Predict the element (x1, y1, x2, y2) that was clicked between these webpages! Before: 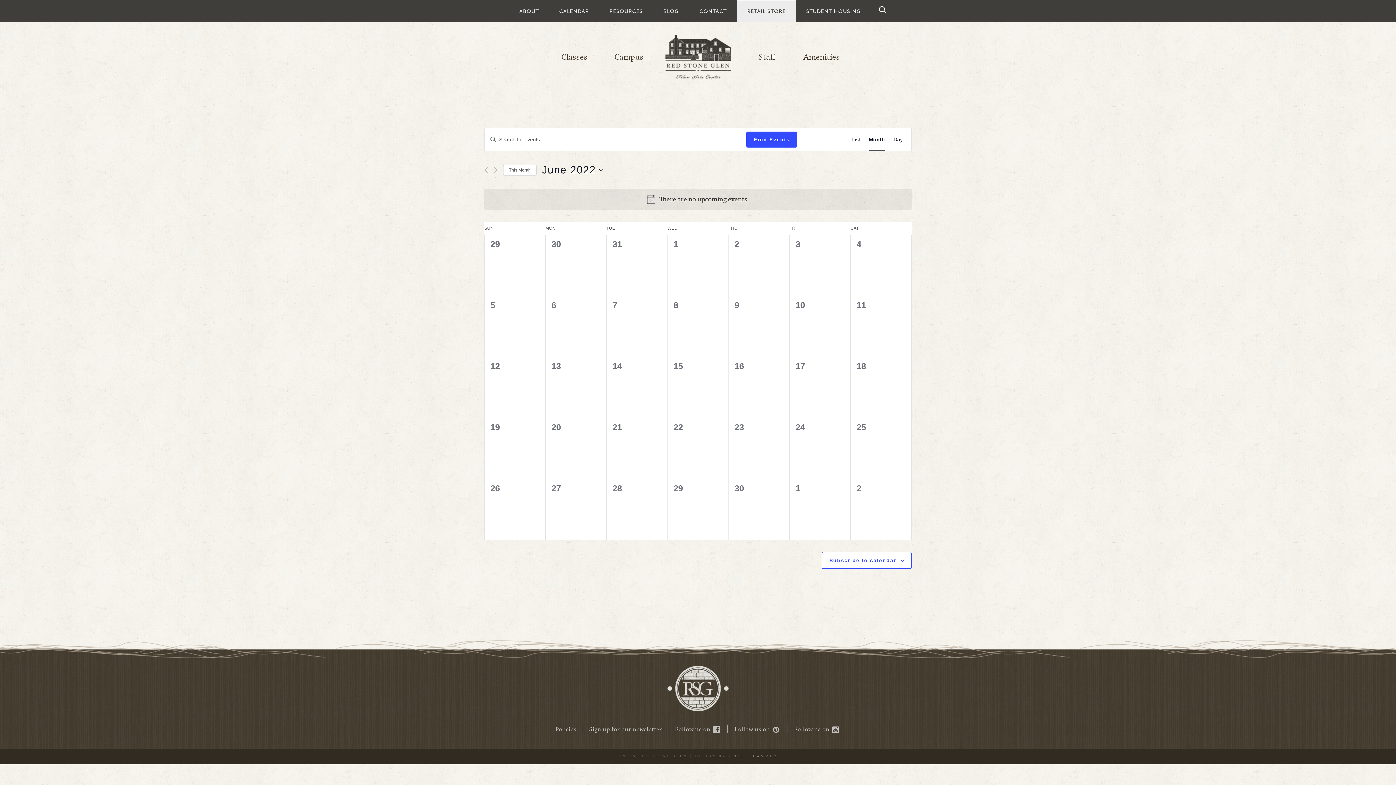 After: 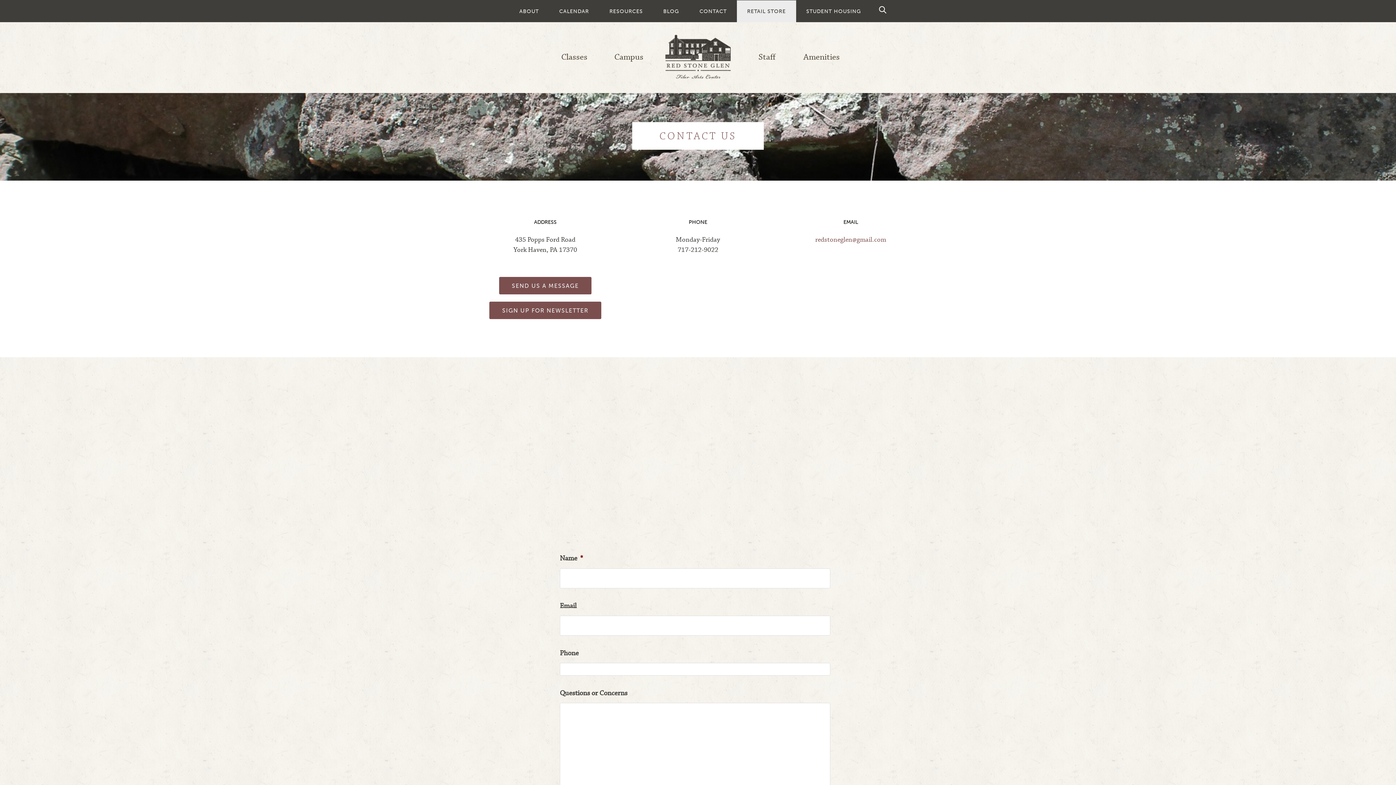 Action: label: CONTACT bbox: (689, 0, 737, 22)